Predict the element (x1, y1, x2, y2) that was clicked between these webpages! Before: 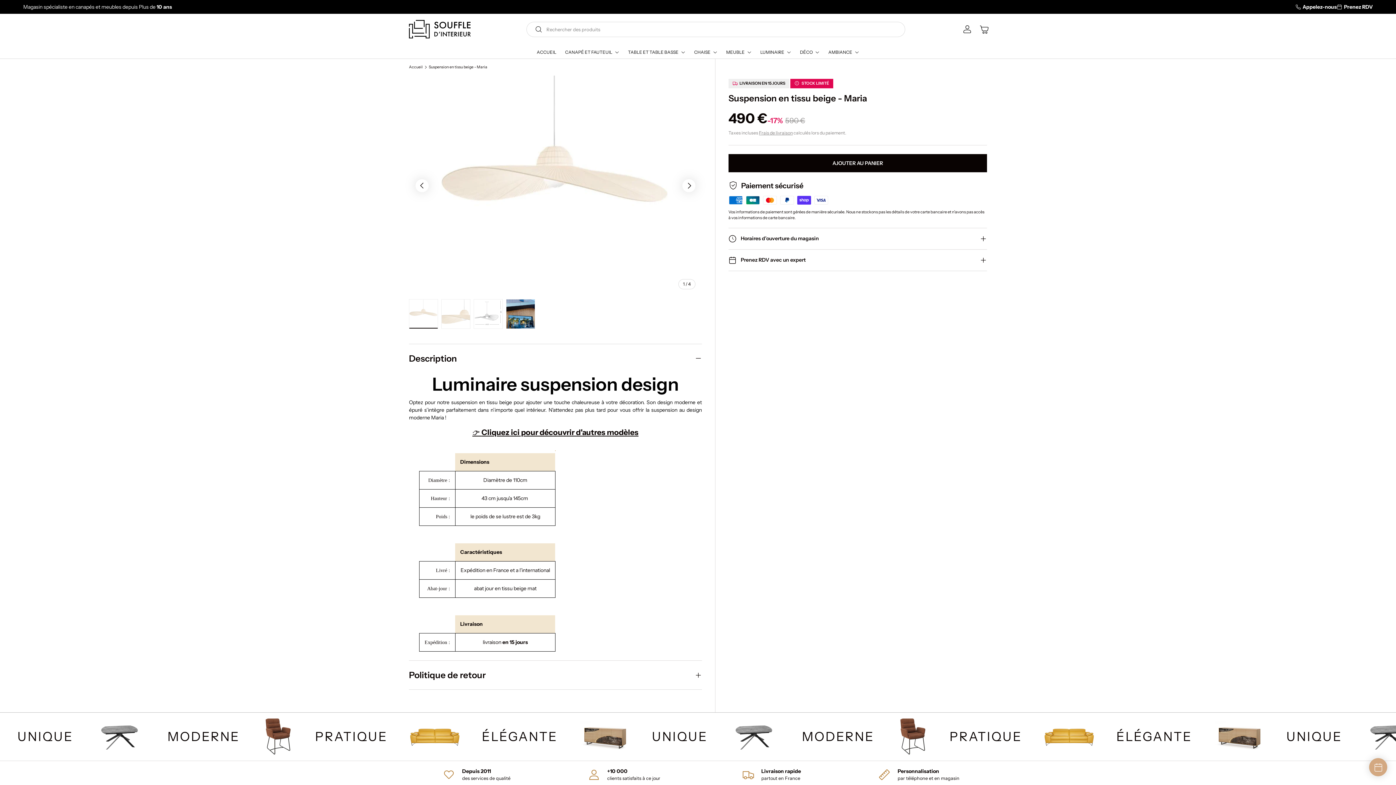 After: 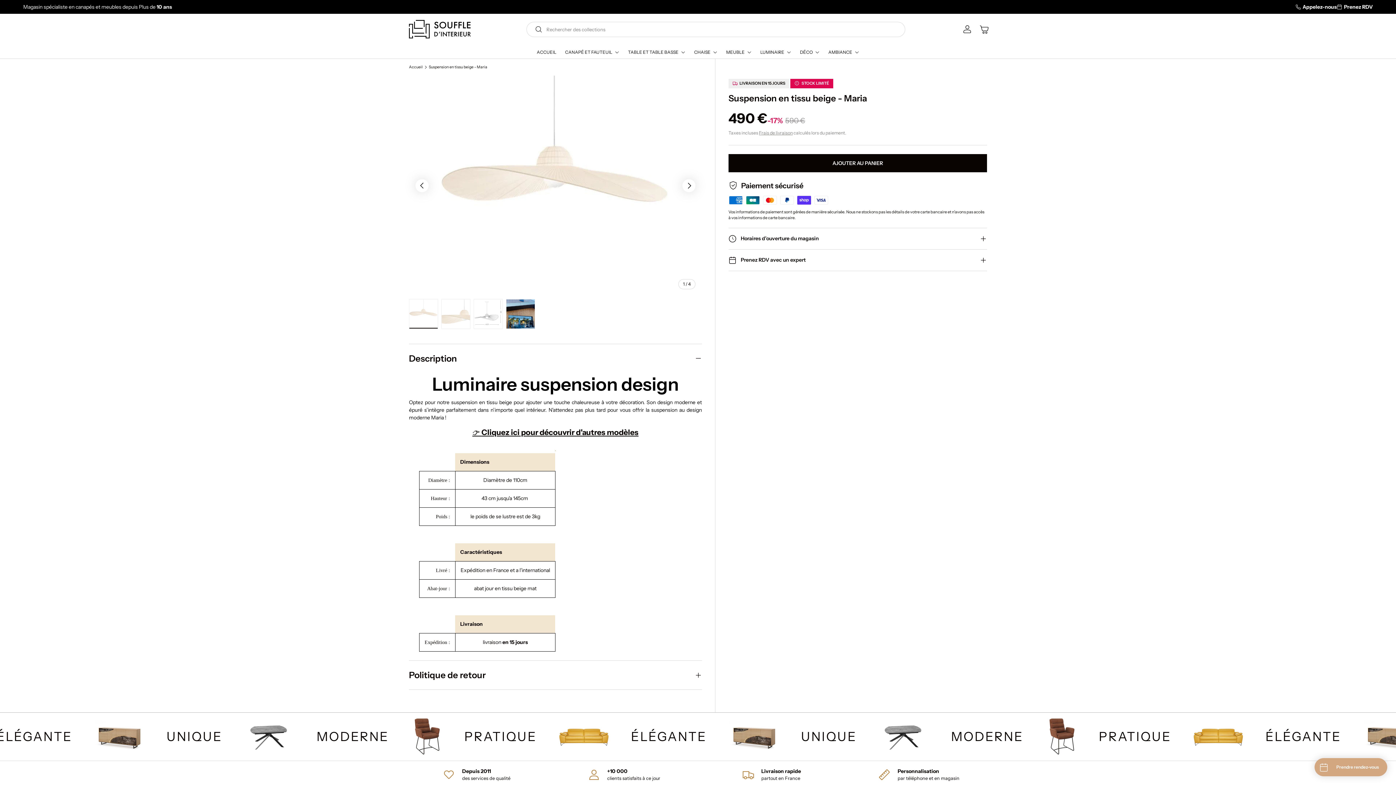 Action: bbox: (1369, 758, 1387, 776) label: Prendre rendez-vous